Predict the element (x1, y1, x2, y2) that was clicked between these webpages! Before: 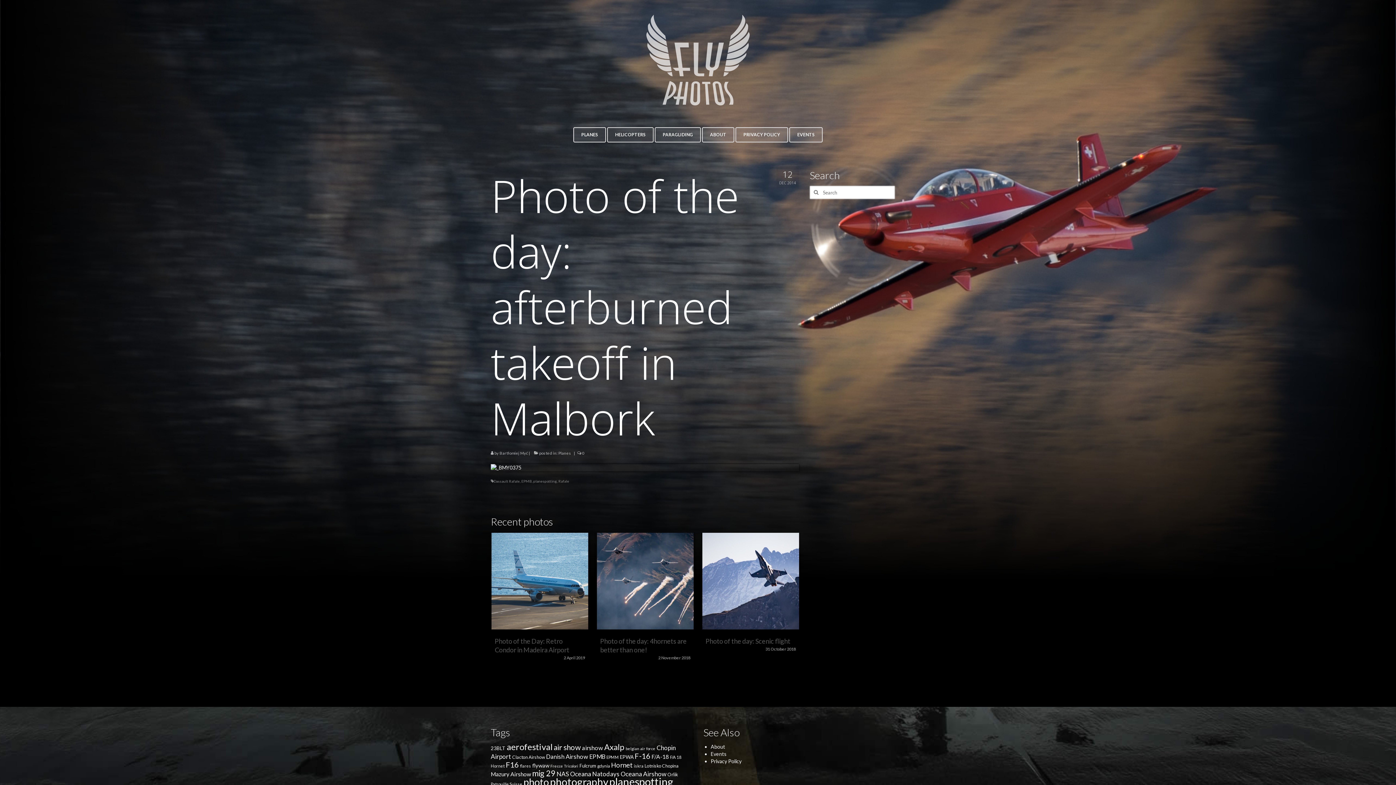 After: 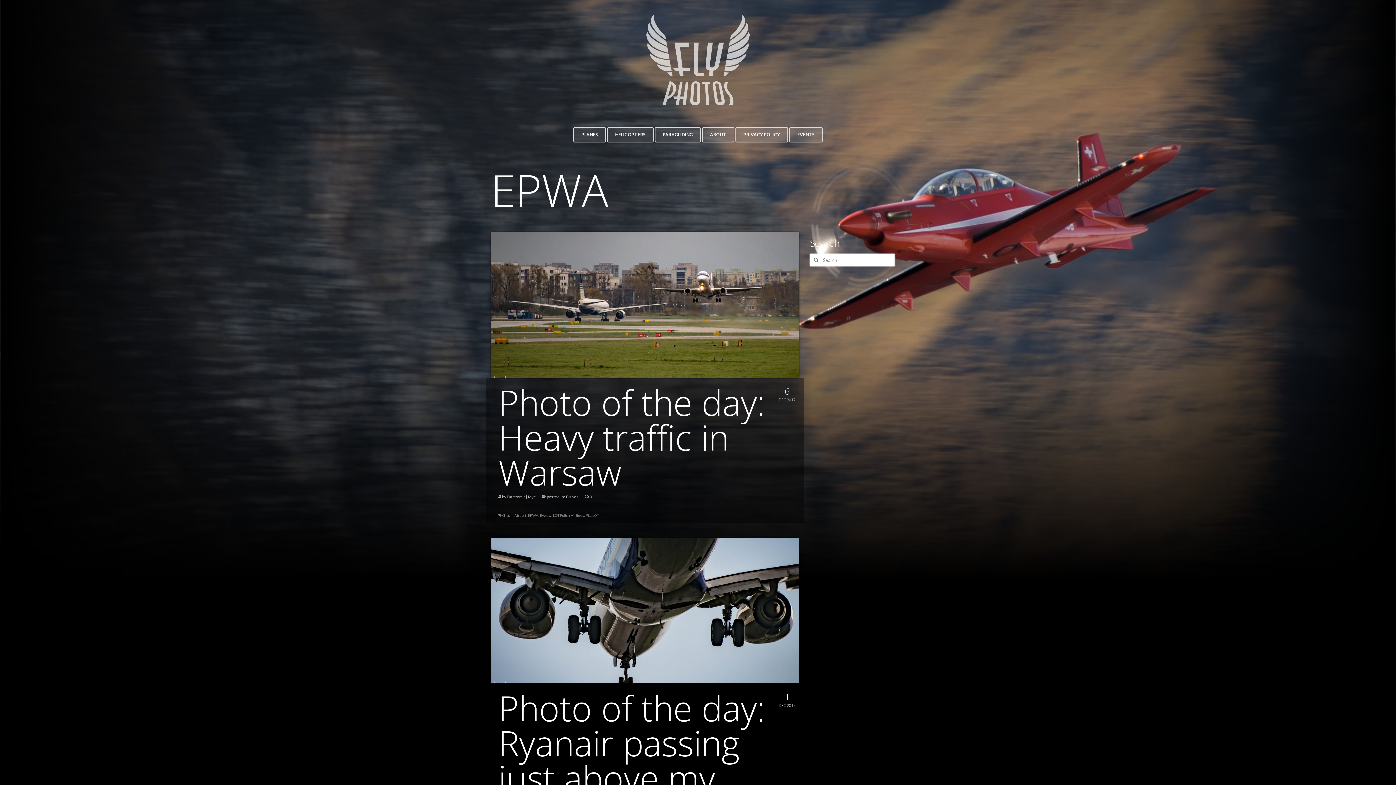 Action: bbox: (620, 754, 633, 760) label: EPWA (26 items)